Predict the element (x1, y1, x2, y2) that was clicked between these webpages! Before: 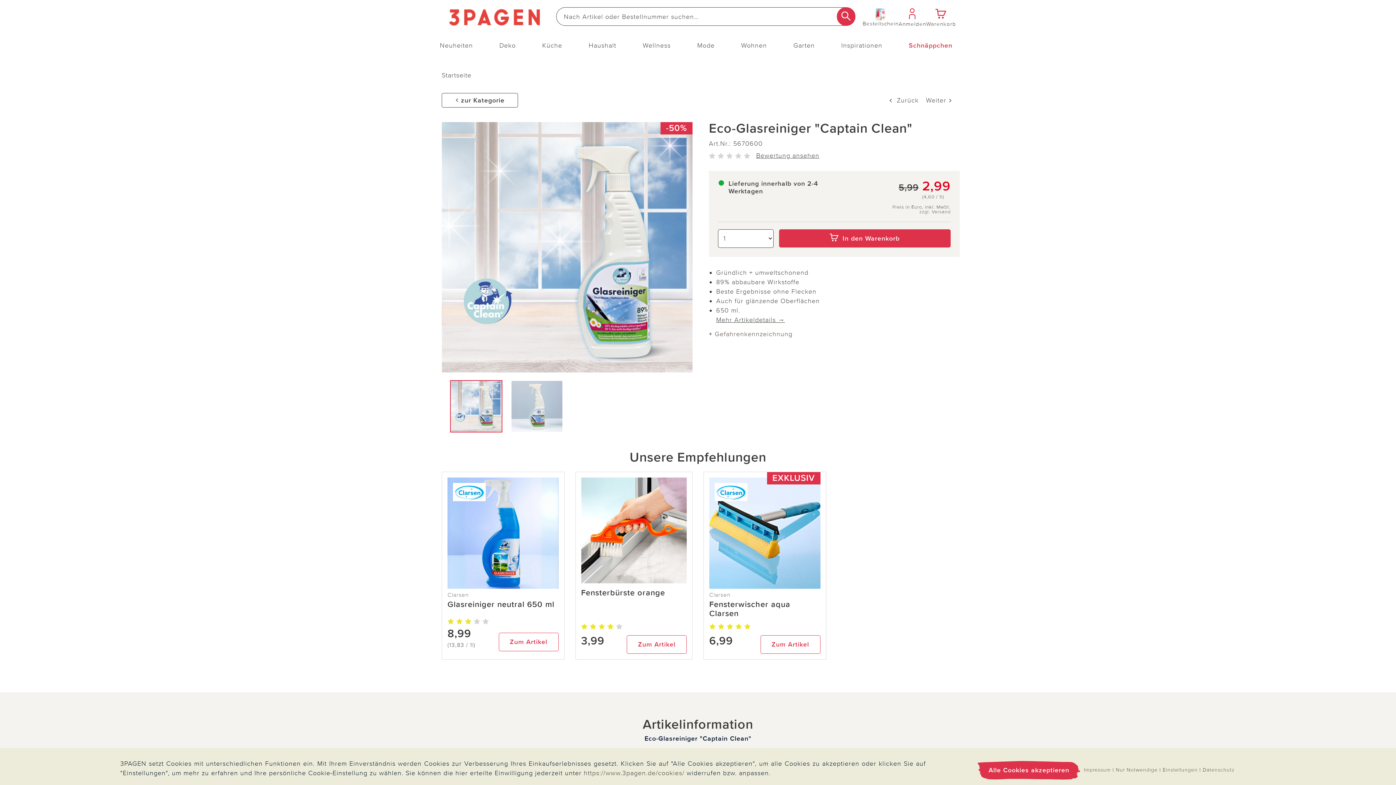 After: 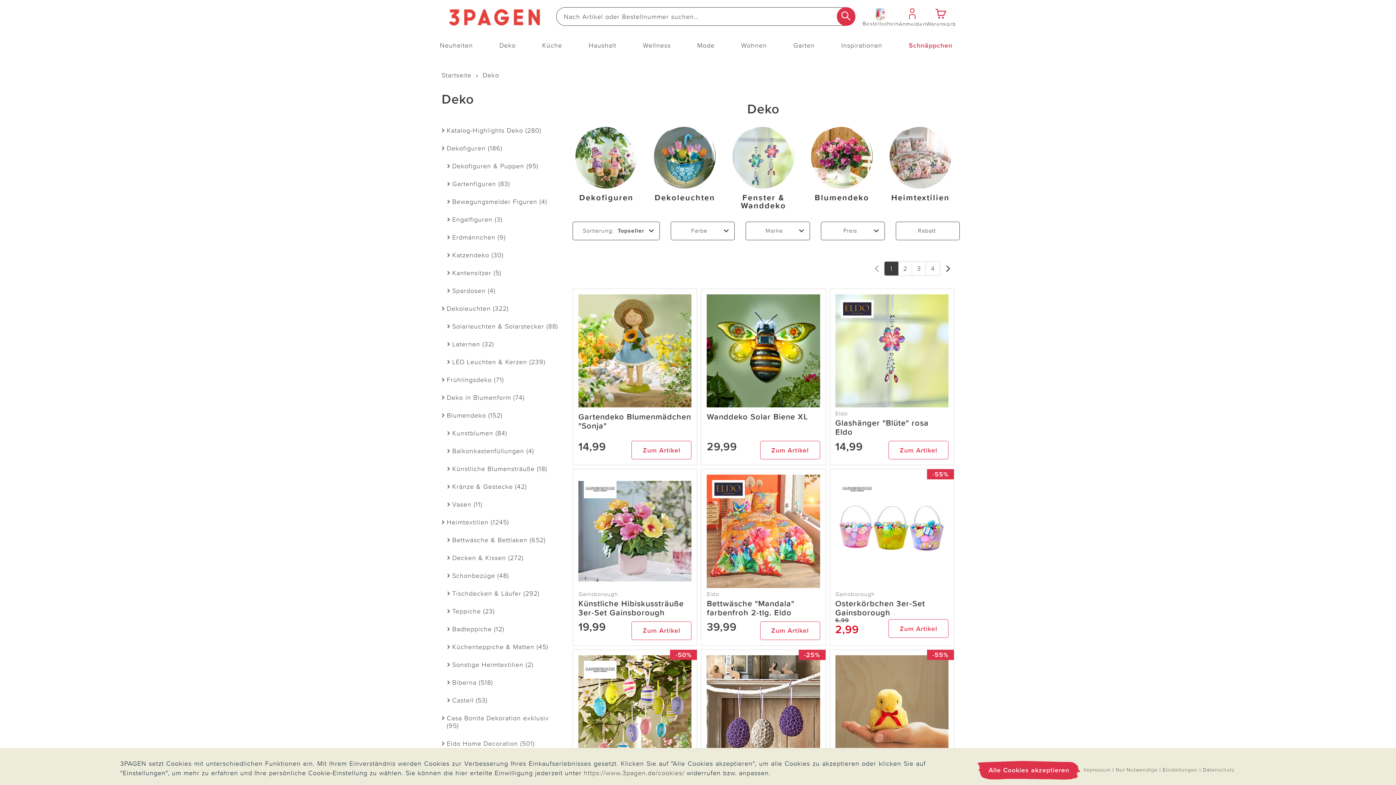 Action: label: Deko bbox: (495, 39, 519, 51)